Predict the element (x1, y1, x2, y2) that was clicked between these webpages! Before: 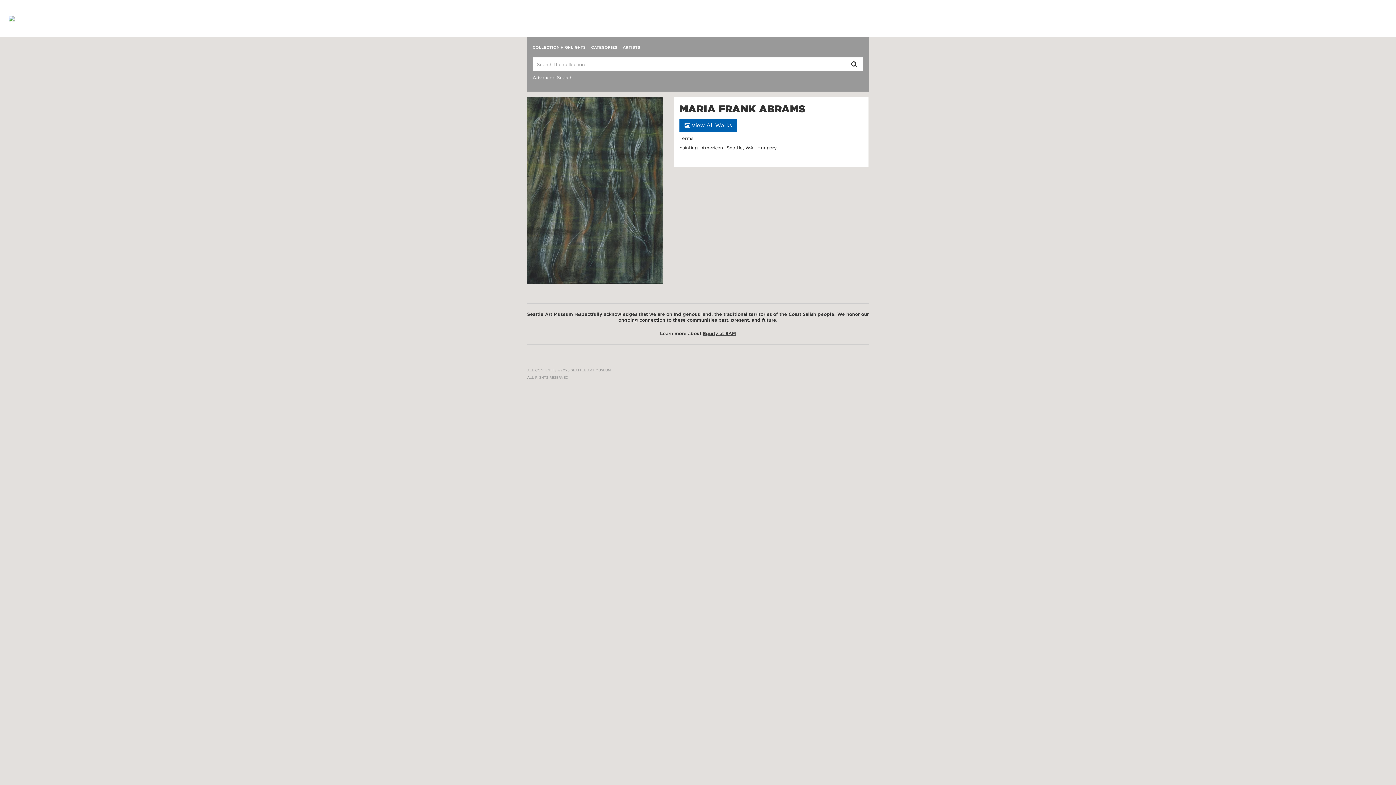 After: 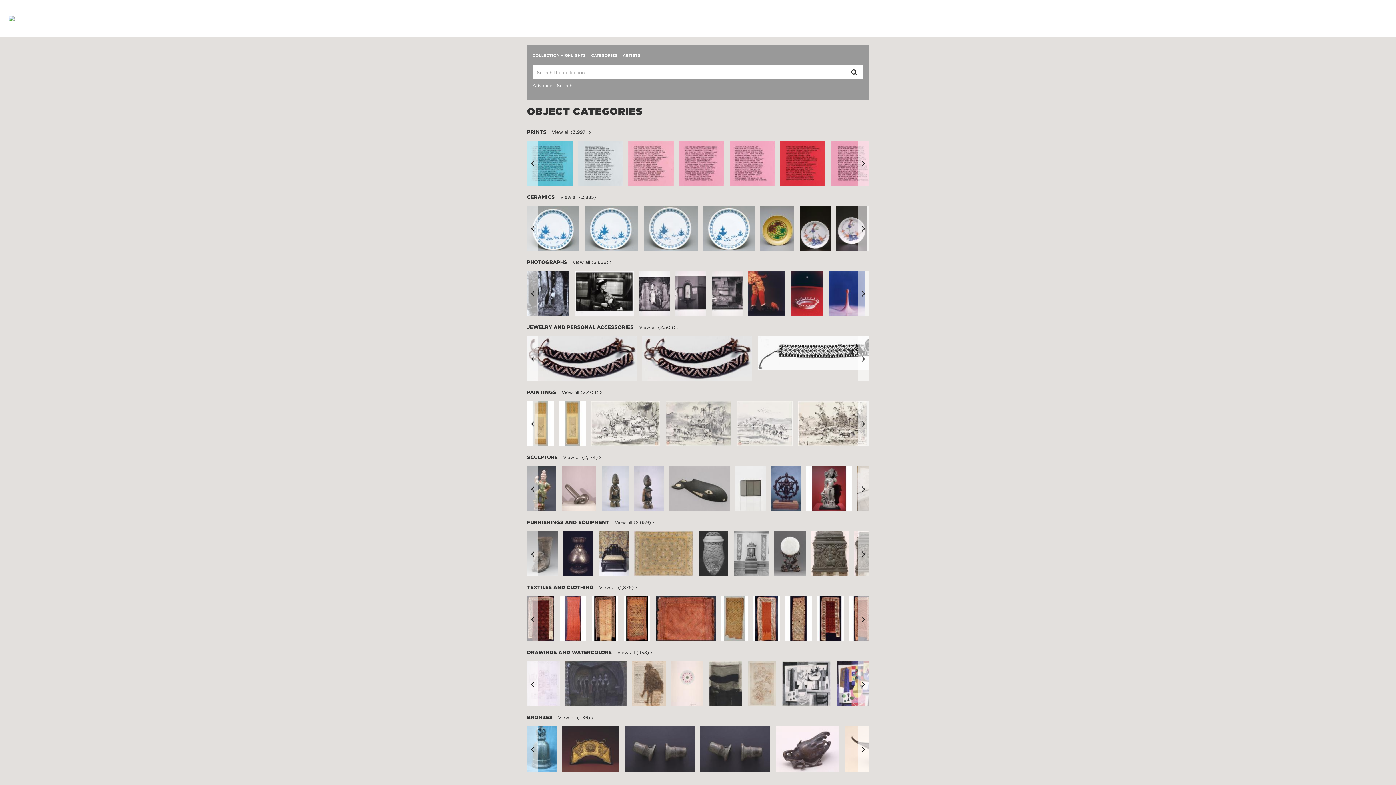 Action: label: CATEGORIES bbox: (591, 42, 617, 52)